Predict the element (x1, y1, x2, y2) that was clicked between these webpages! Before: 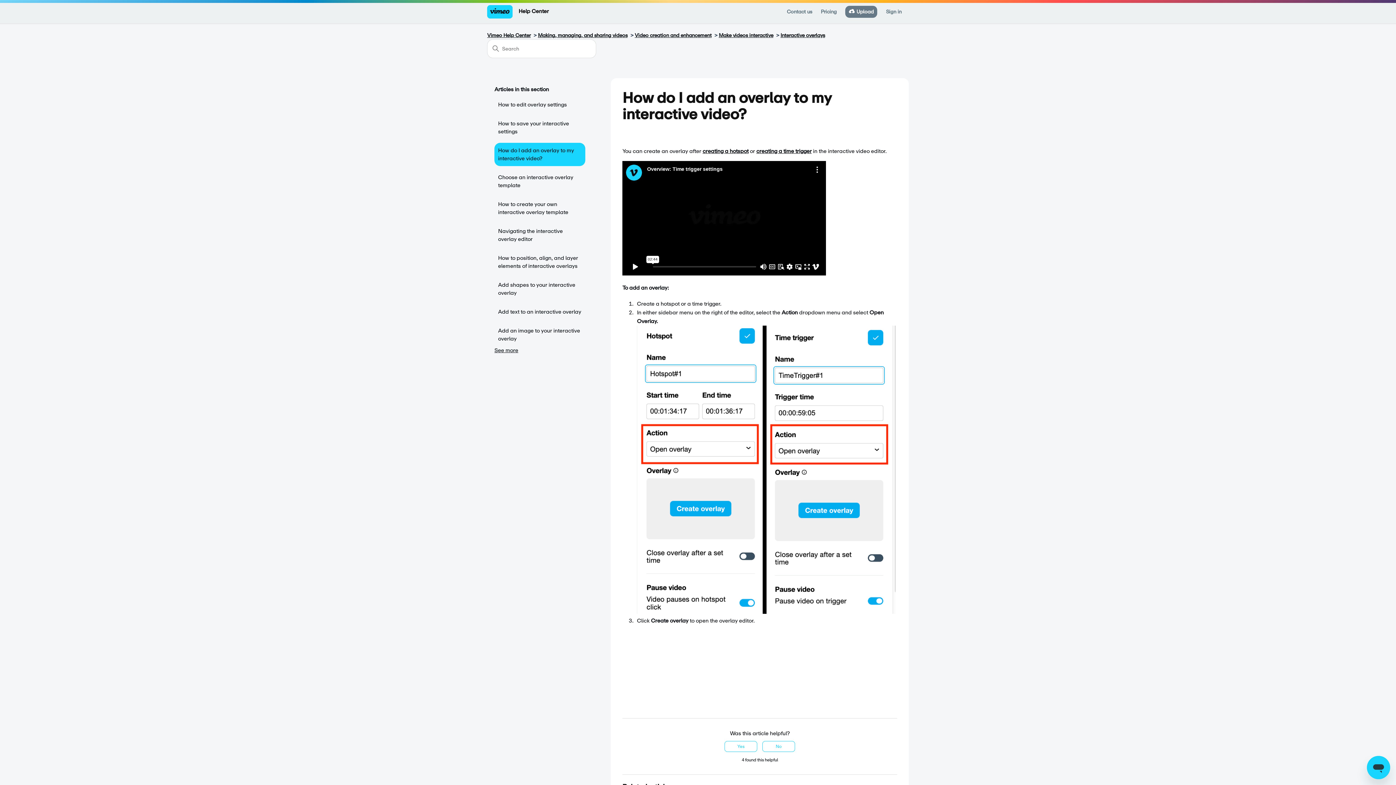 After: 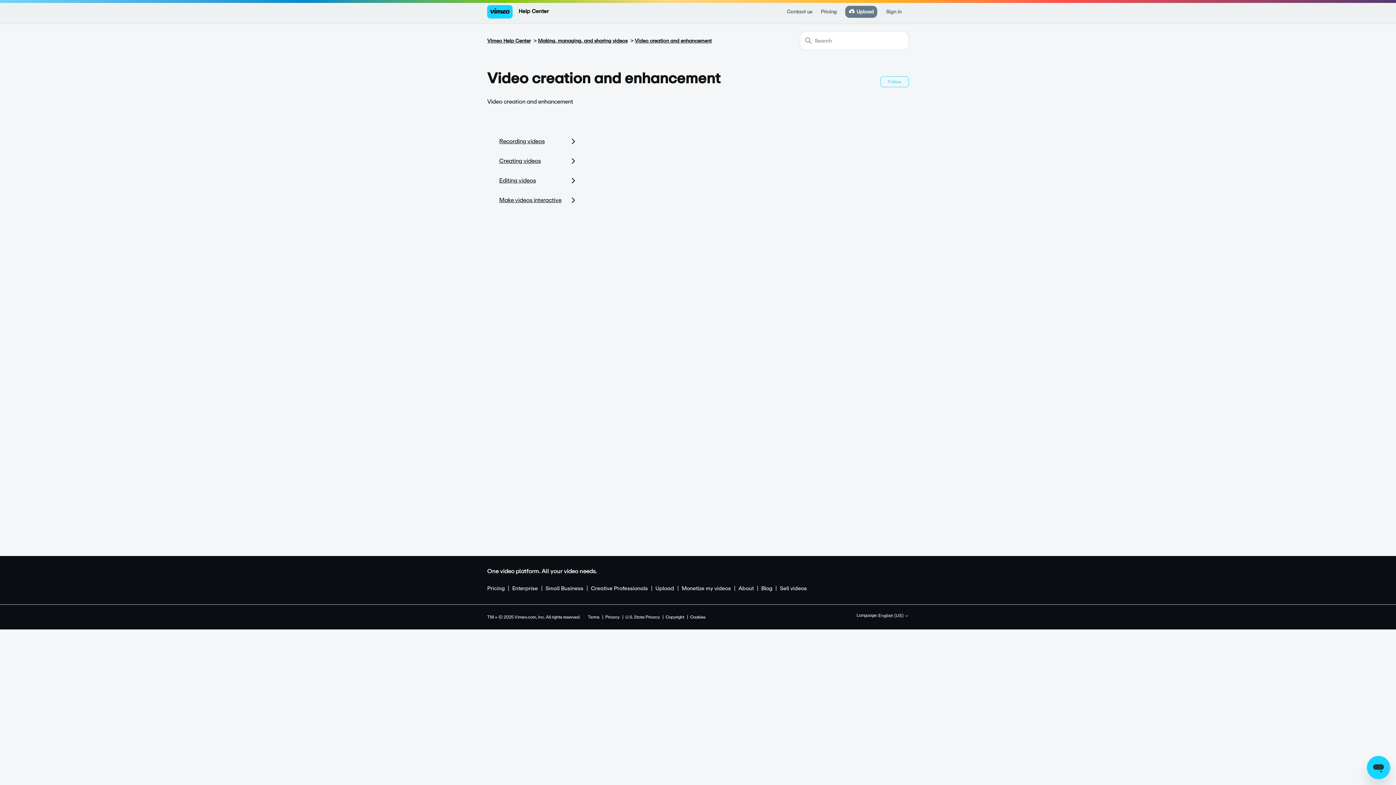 Action: bbox: (634, 31, 711, 39) label: Video creation and enhancement